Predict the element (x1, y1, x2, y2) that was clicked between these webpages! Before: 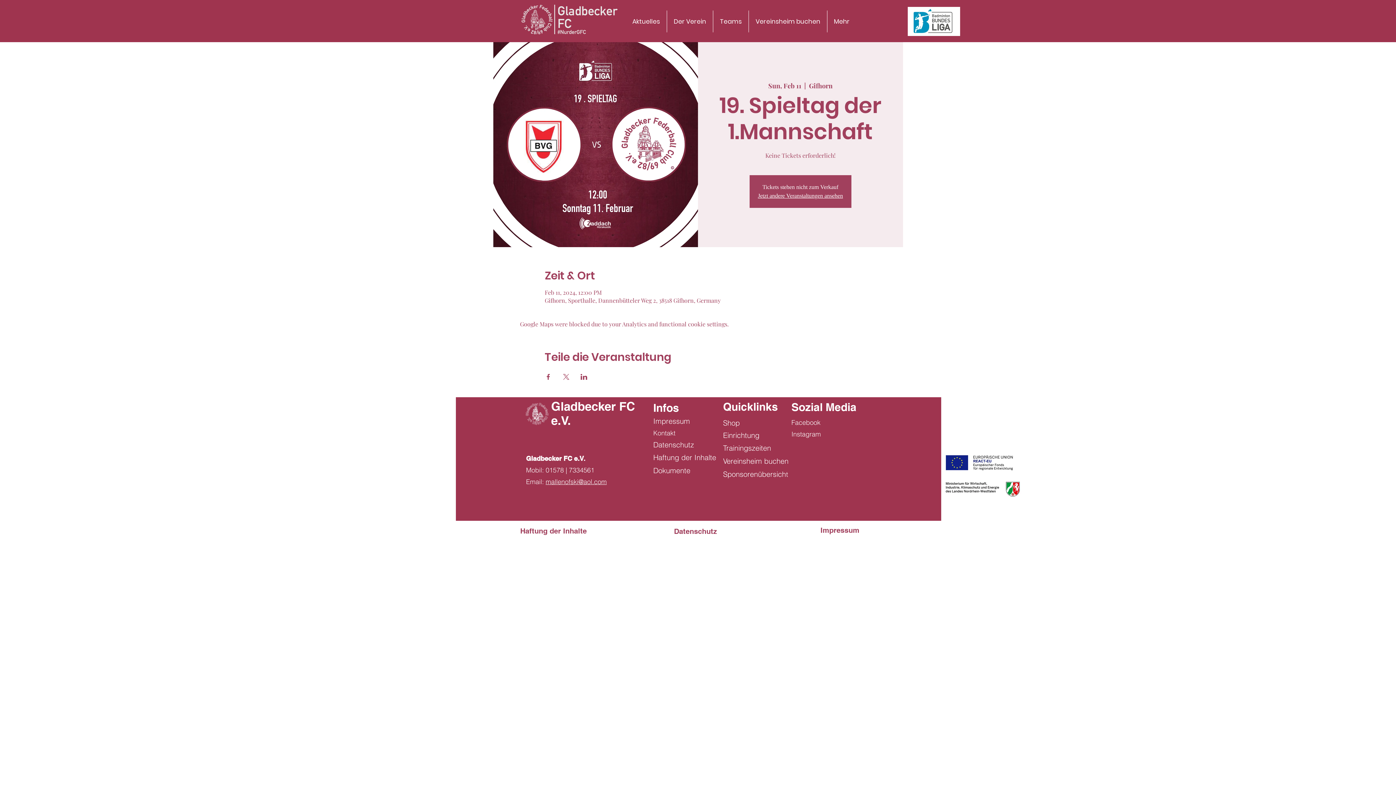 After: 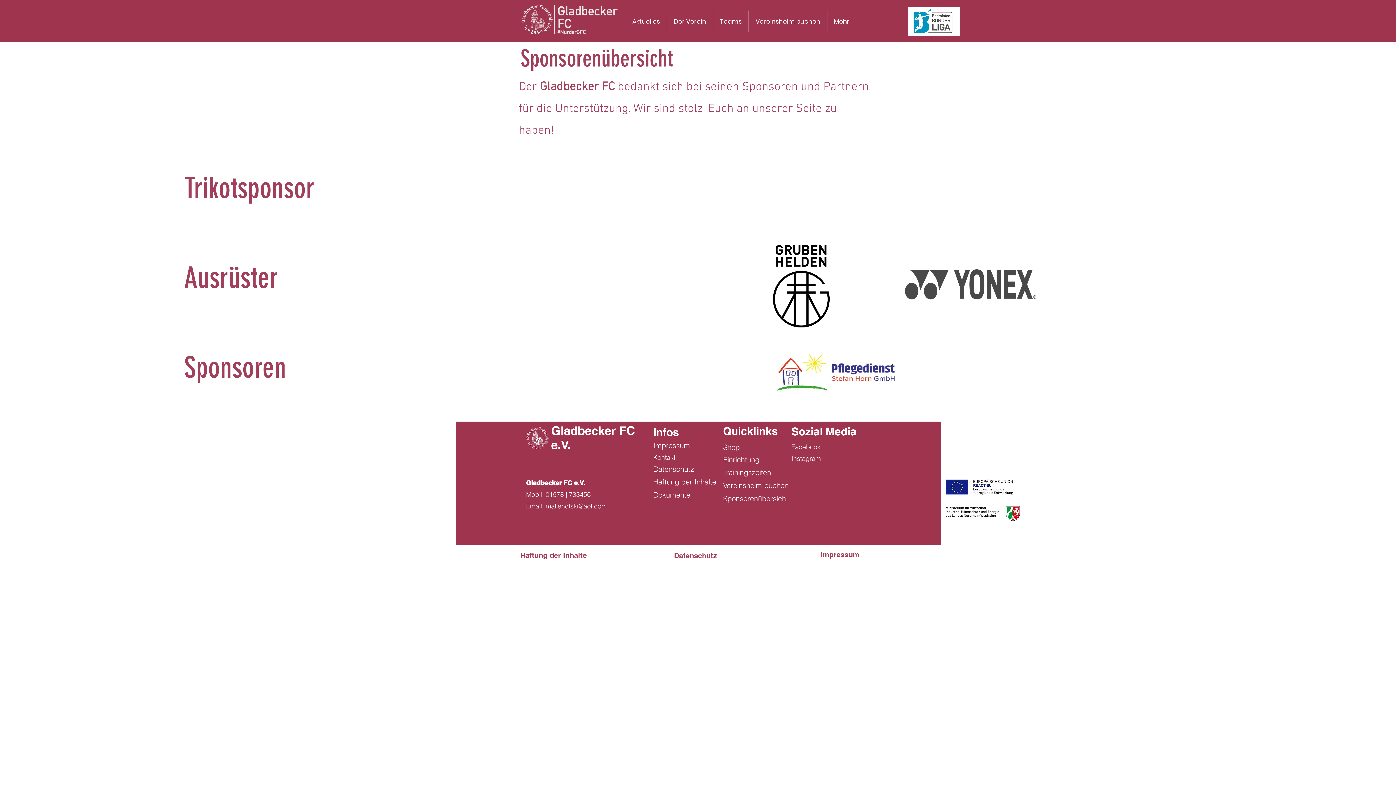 Action: label: Sponsorenübersicht bbox: (723, 470, 788, 478)